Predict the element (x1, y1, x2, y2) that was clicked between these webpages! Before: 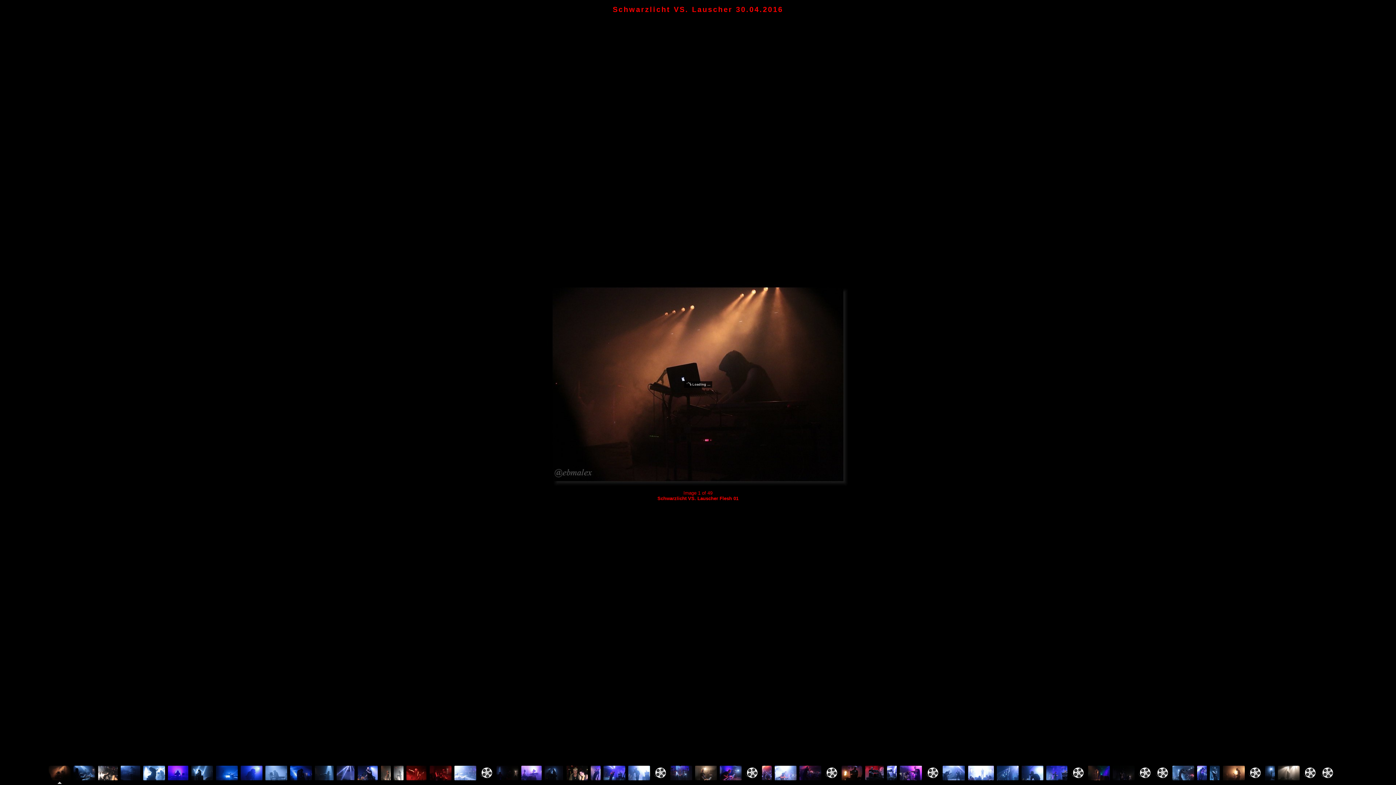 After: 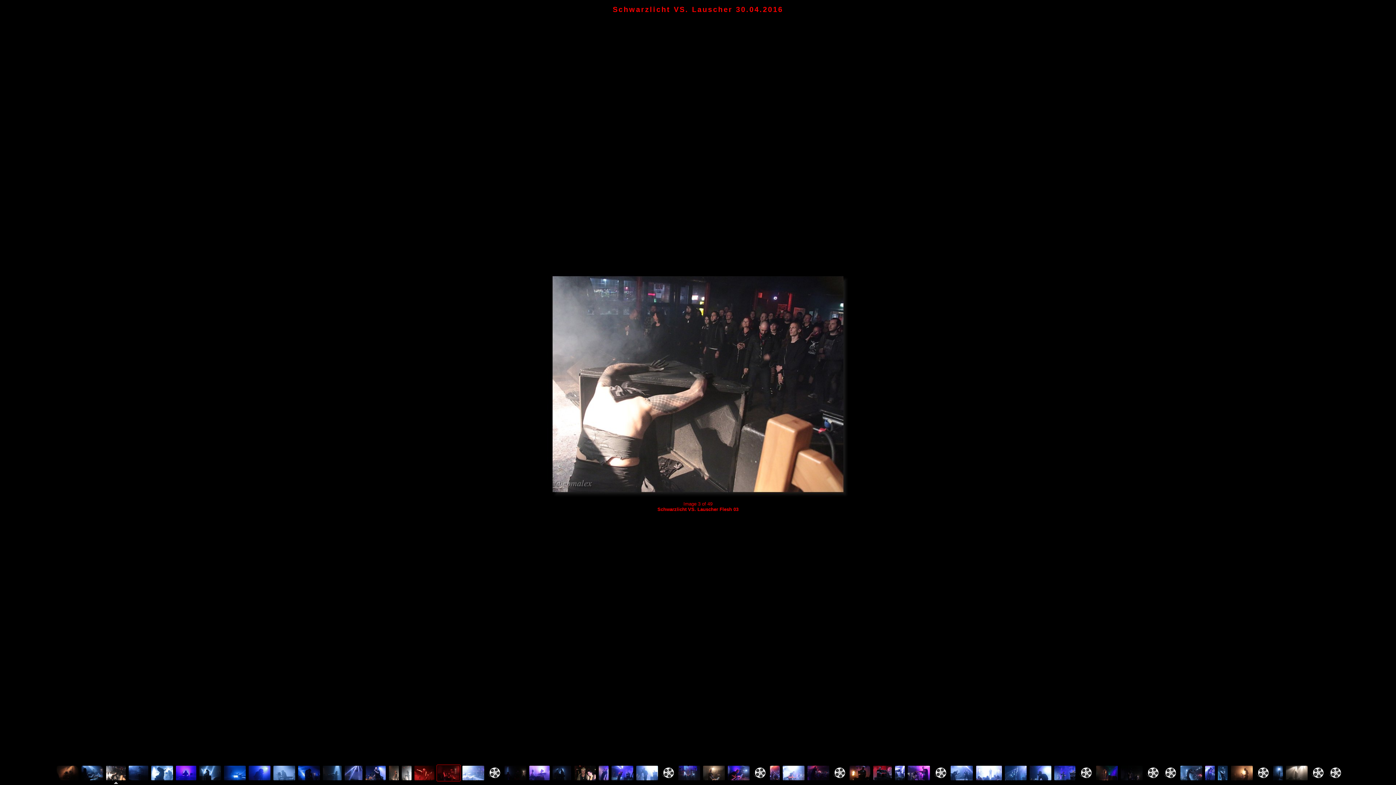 Action: bbox: (429, 766, 452, 780)